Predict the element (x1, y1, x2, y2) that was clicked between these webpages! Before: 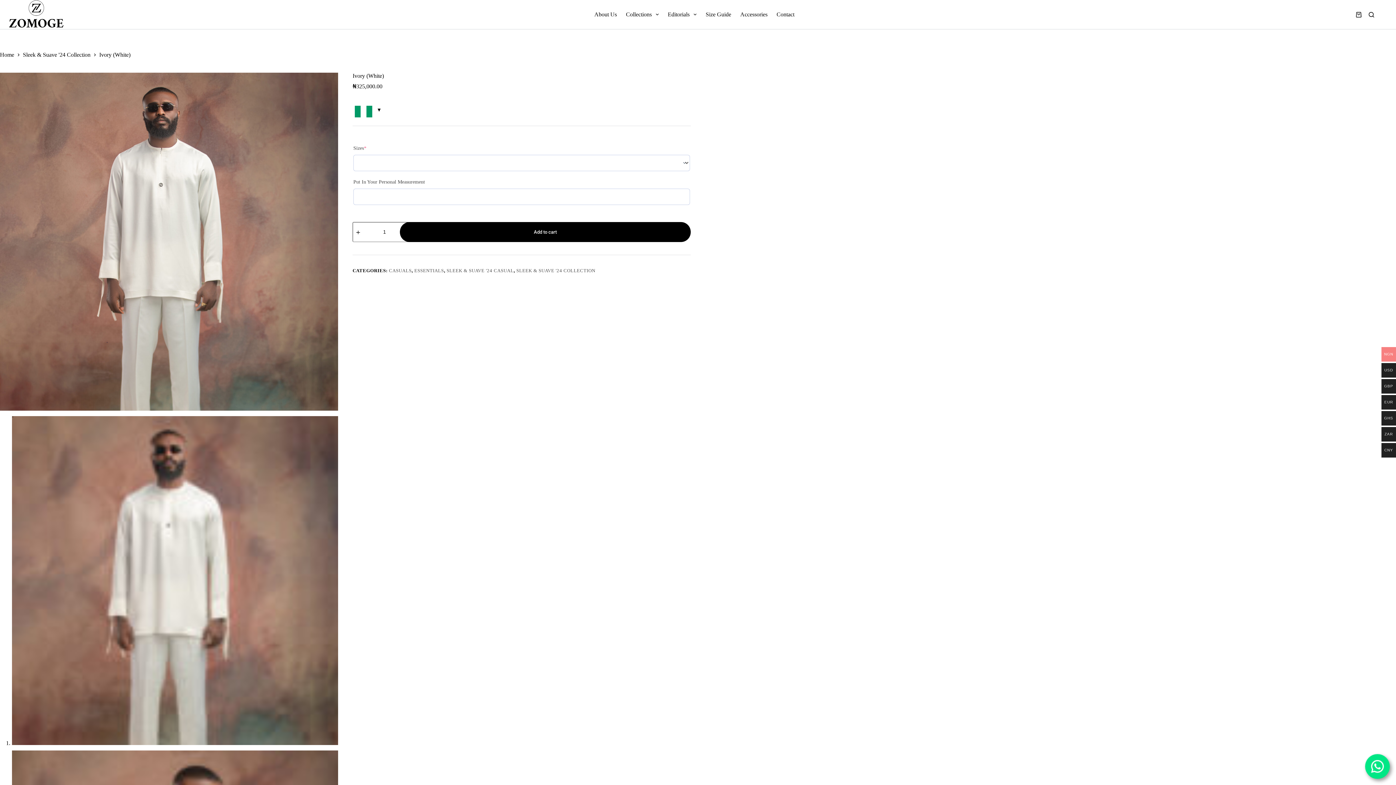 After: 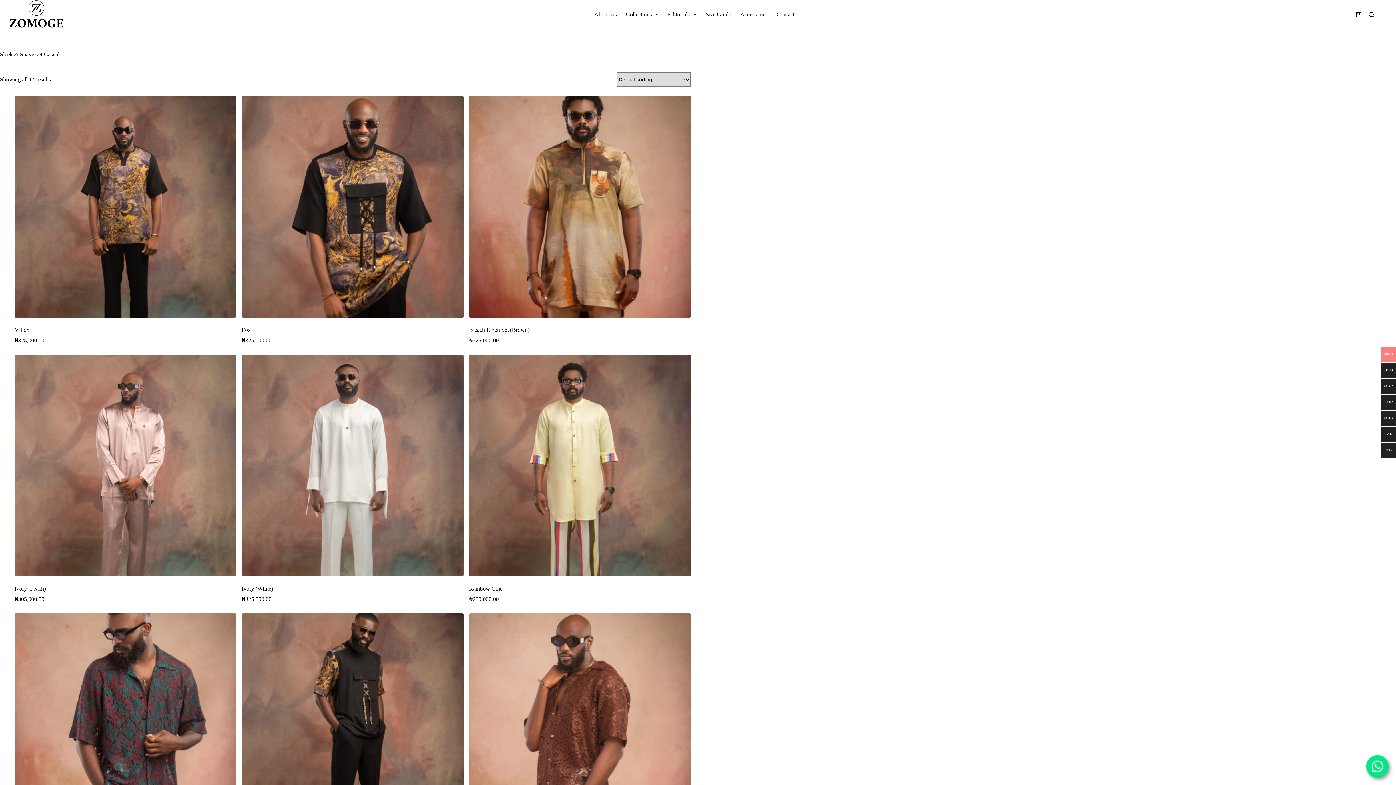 Action: label: SLEEK & SUAVE '24 CASUAL bbox: (446, 268, 513, 273)